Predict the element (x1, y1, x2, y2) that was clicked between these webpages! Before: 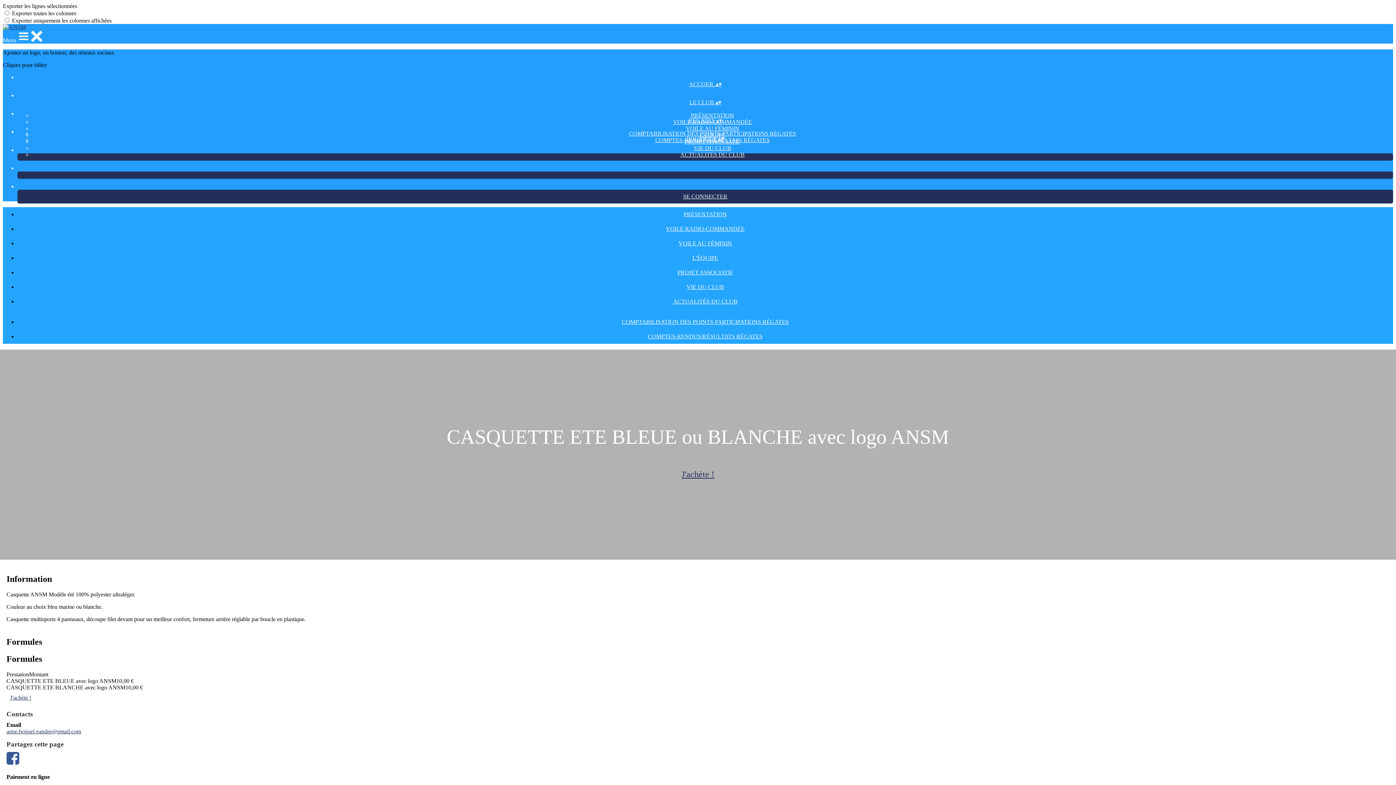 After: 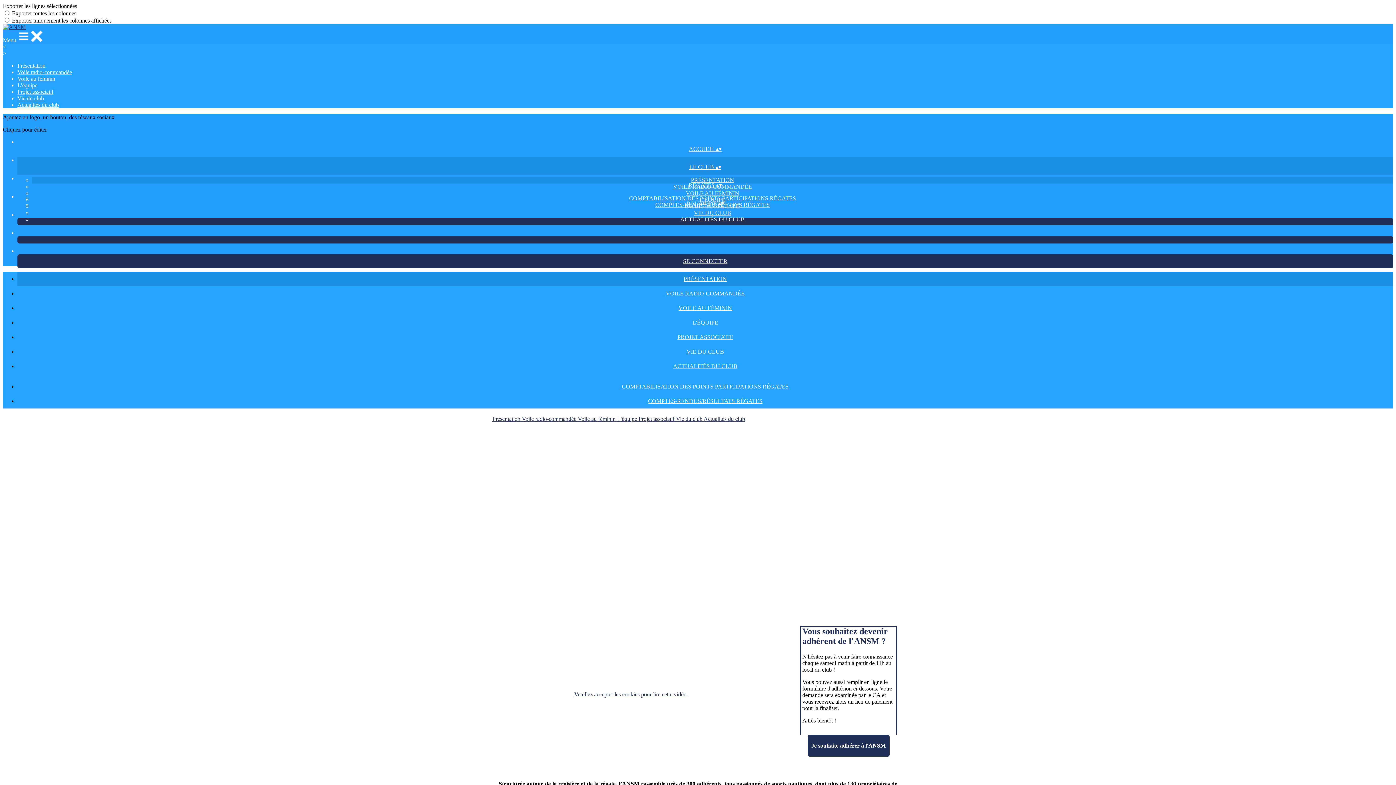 Action: label: PRÉSENTATION bbox: (685, 112, 739, 118)